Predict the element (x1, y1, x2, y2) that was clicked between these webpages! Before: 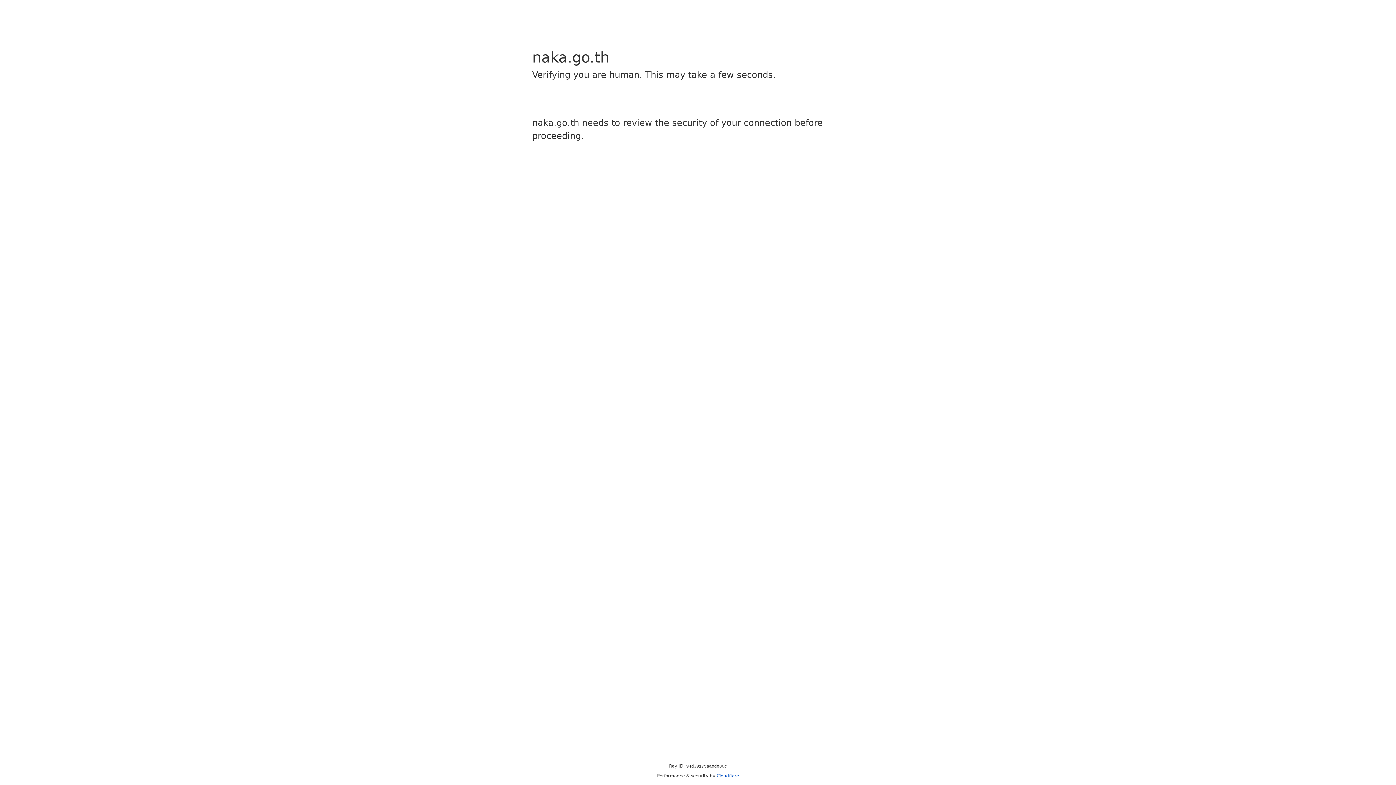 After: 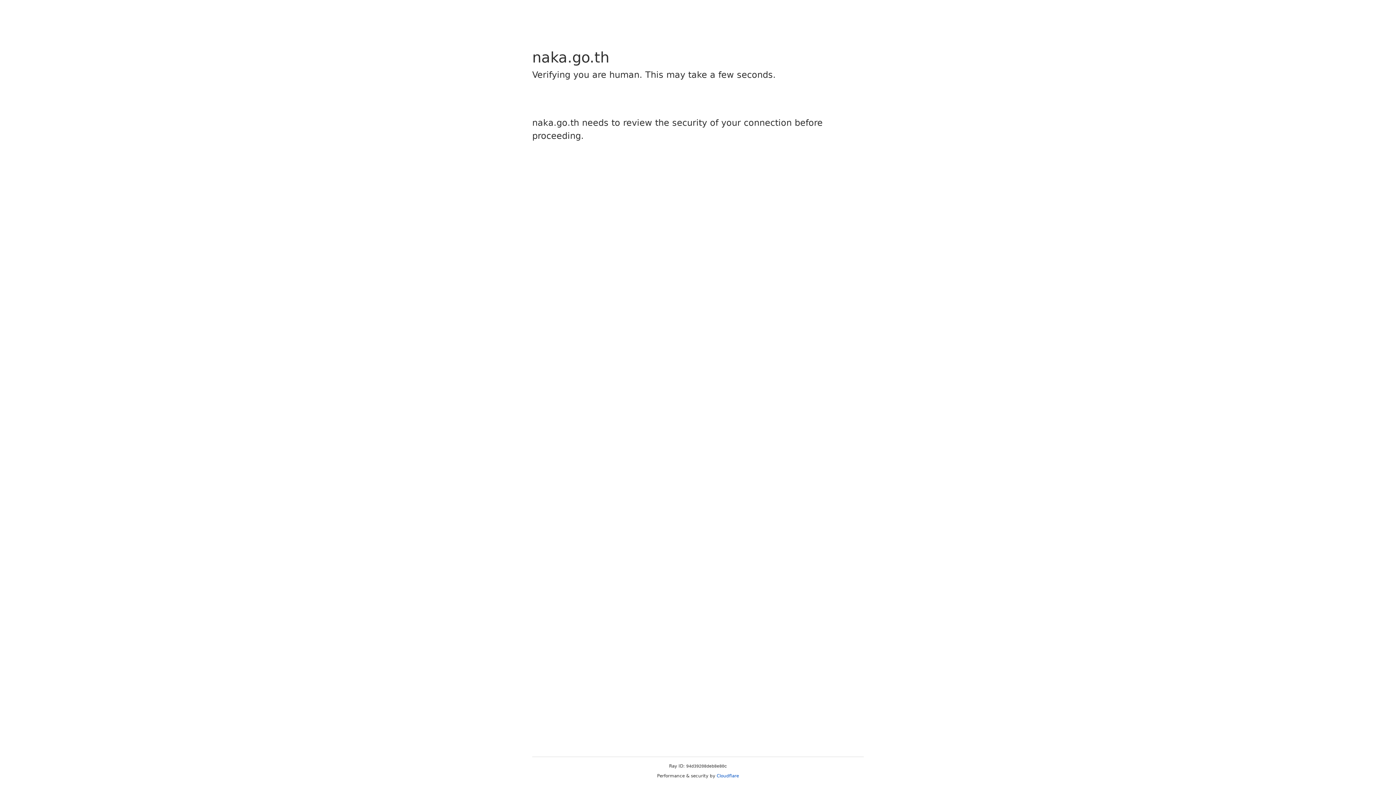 Action: bbox: (716, 773, 739, 778) label: Cloudflare